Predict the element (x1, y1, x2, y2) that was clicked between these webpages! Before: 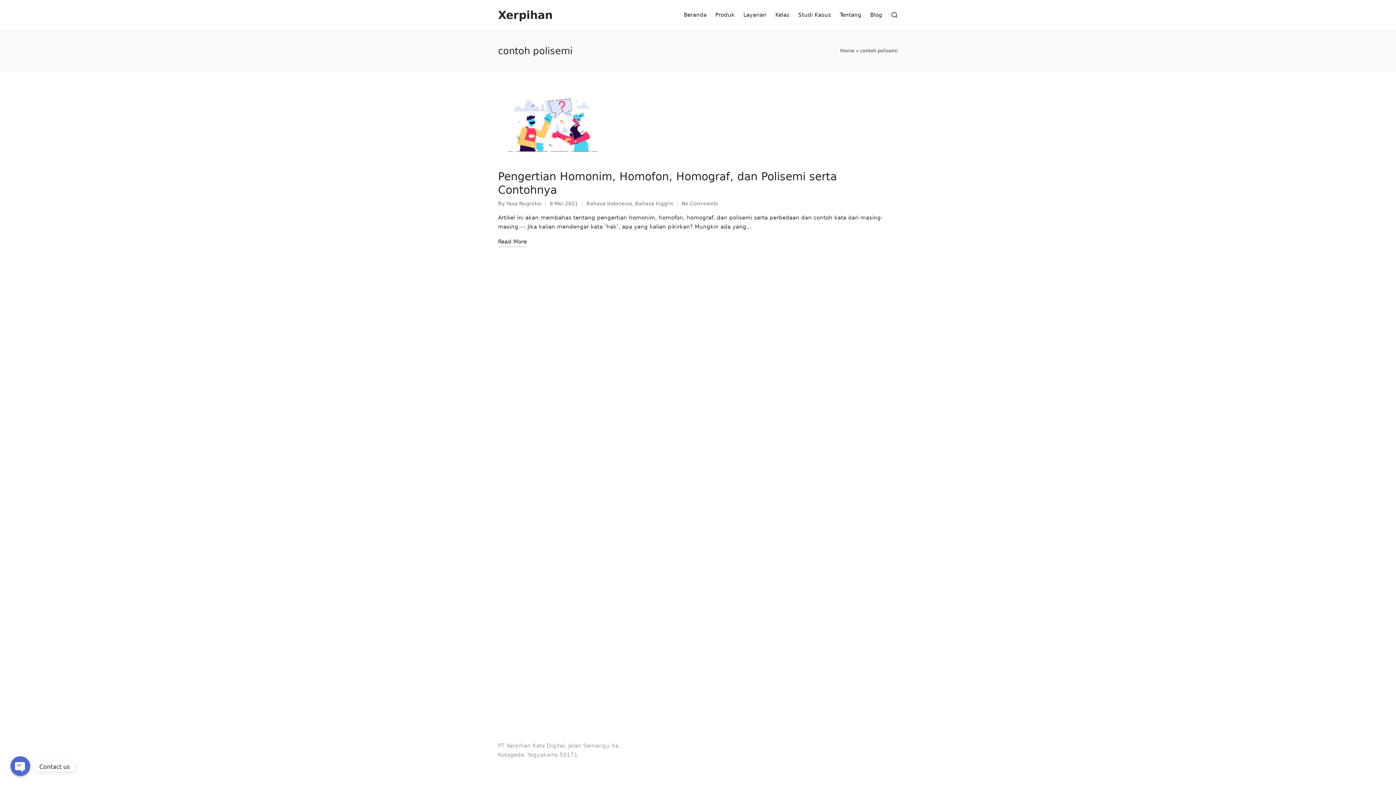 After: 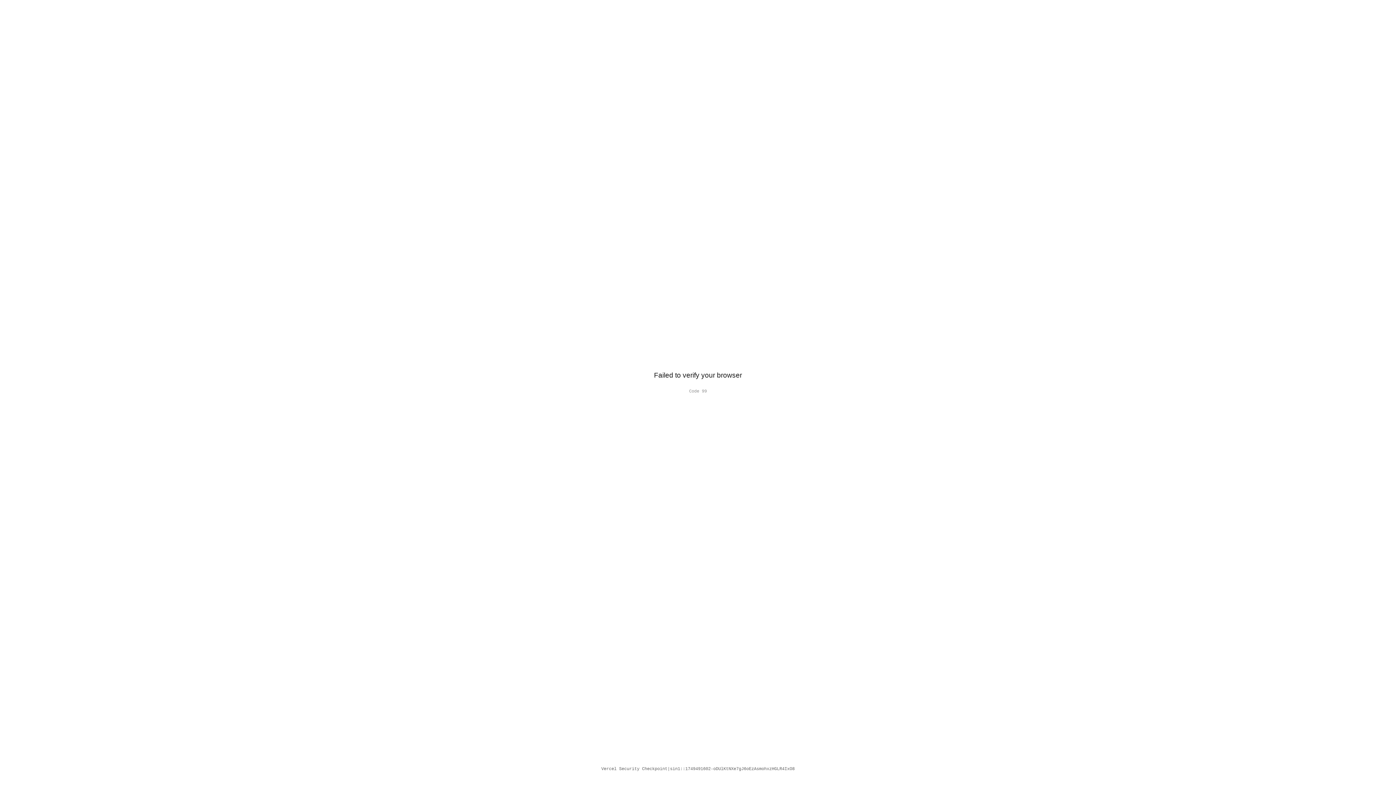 Action: label: Kelas bbox: (775, 9, 789, 20)